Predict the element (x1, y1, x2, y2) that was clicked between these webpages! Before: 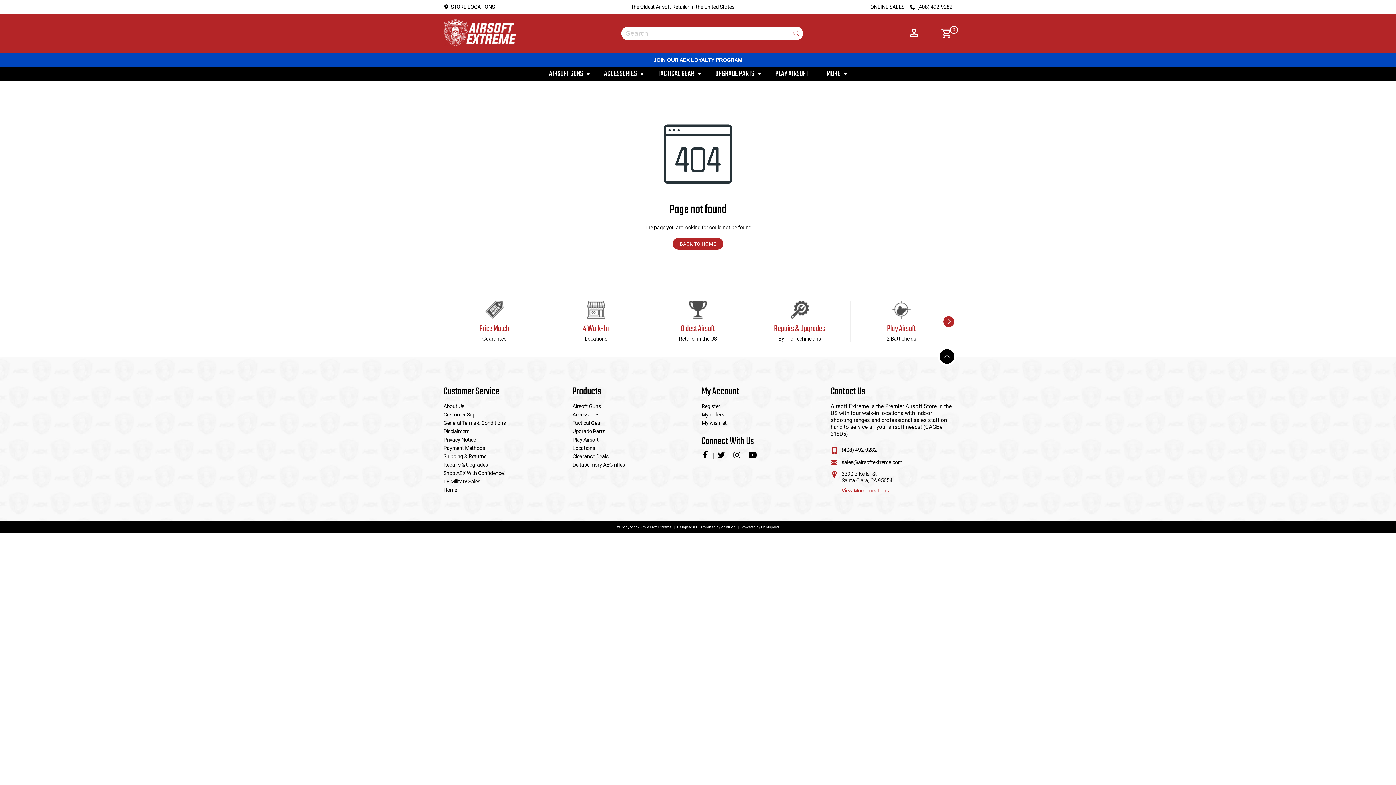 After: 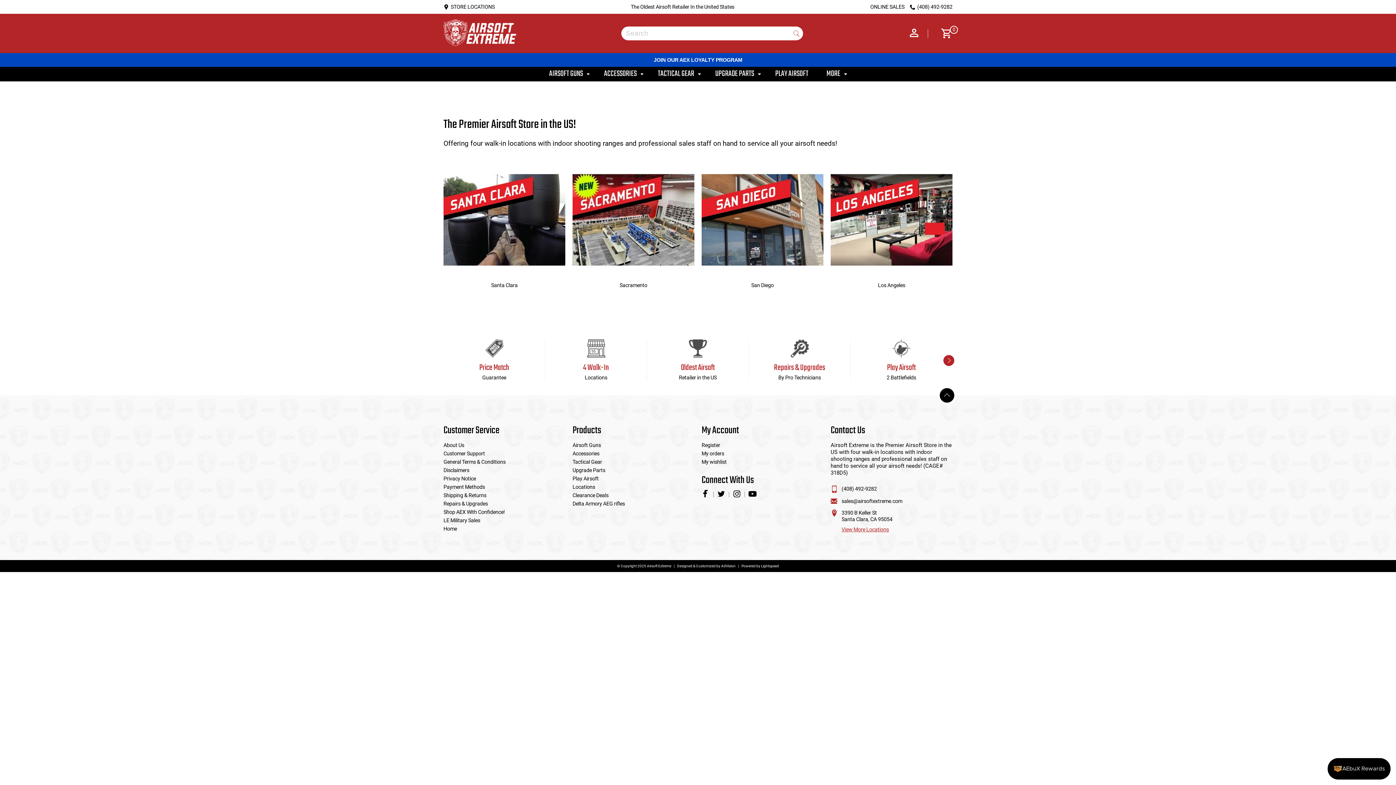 Action: bbox: (443, 3, 494, 10) label: STORE LOCATIONS